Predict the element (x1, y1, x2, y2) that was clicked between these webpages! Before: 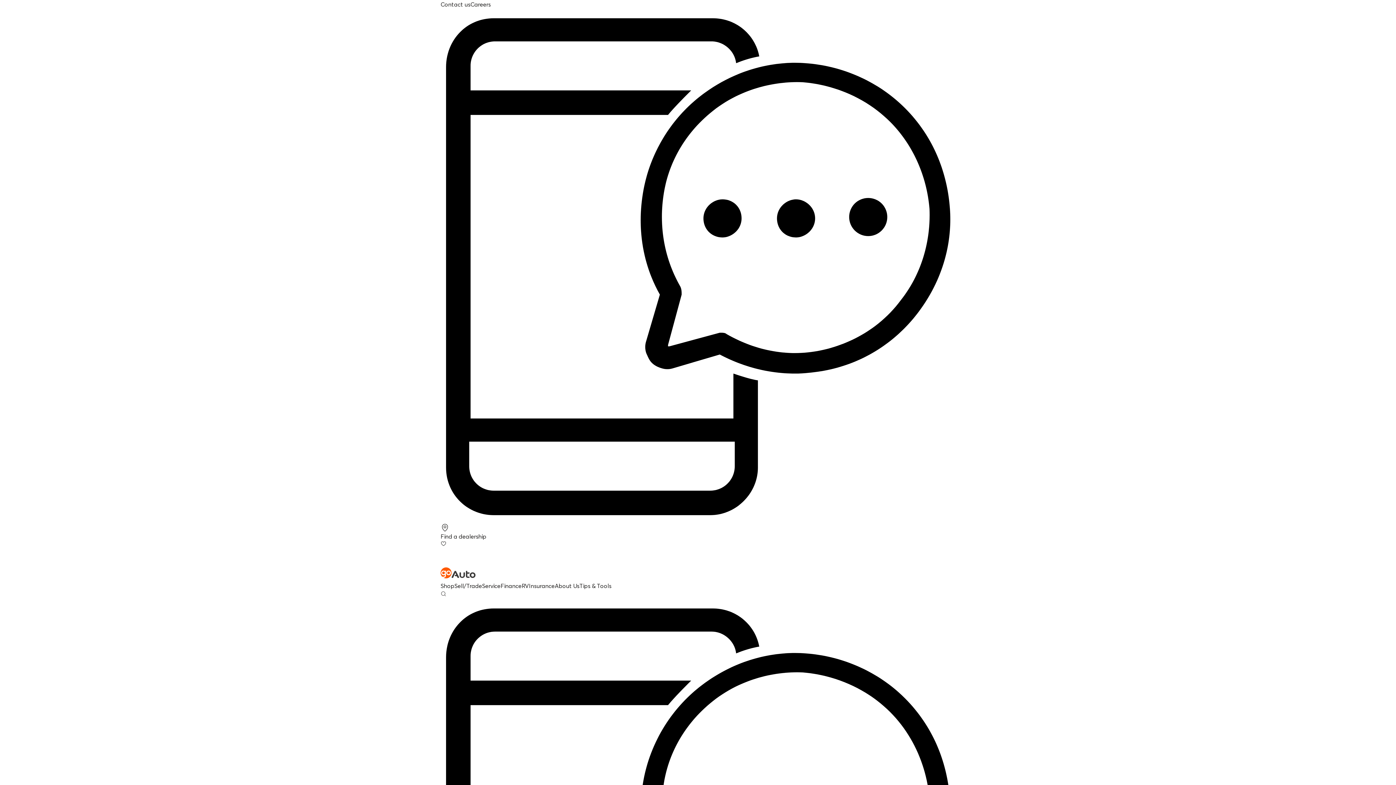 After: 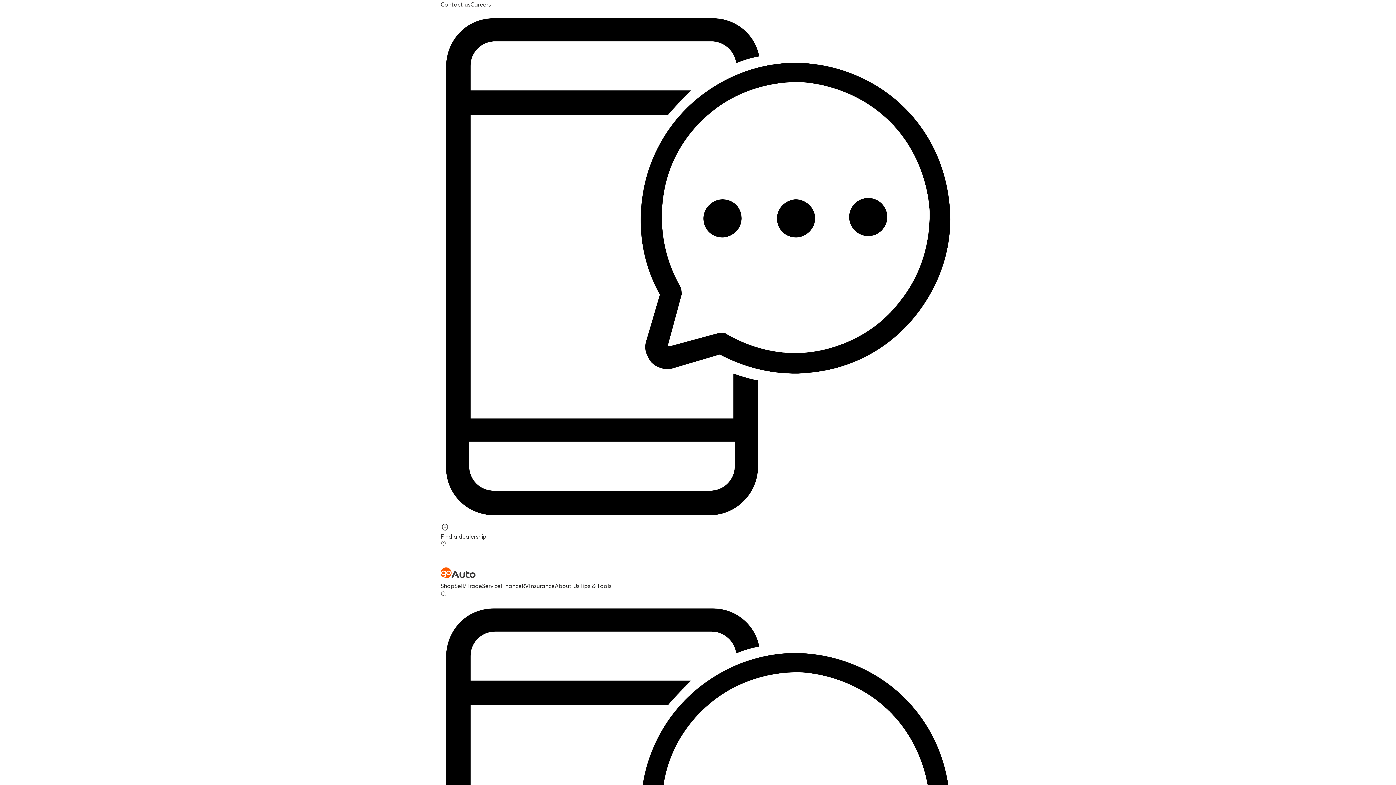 Action: bbox: (440, 564, 955, 581)